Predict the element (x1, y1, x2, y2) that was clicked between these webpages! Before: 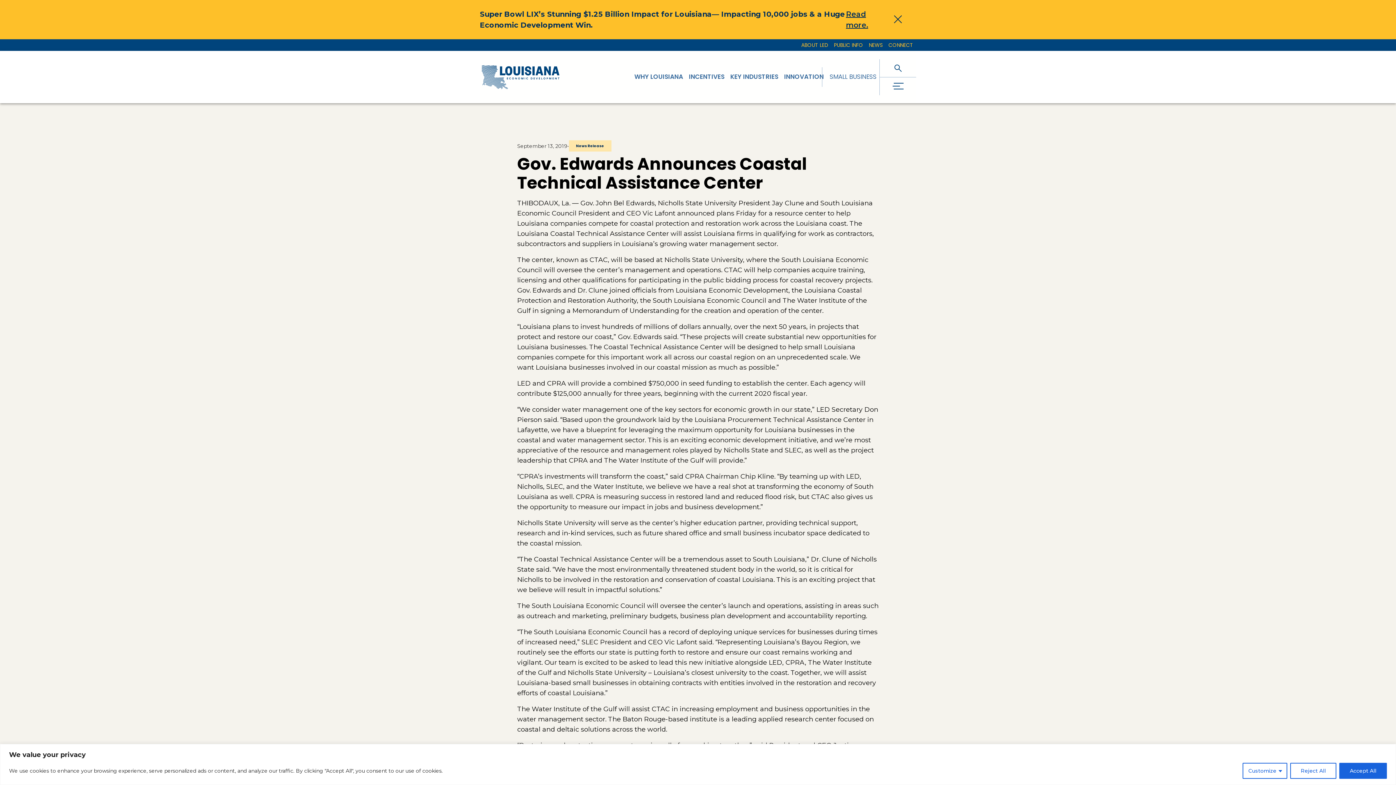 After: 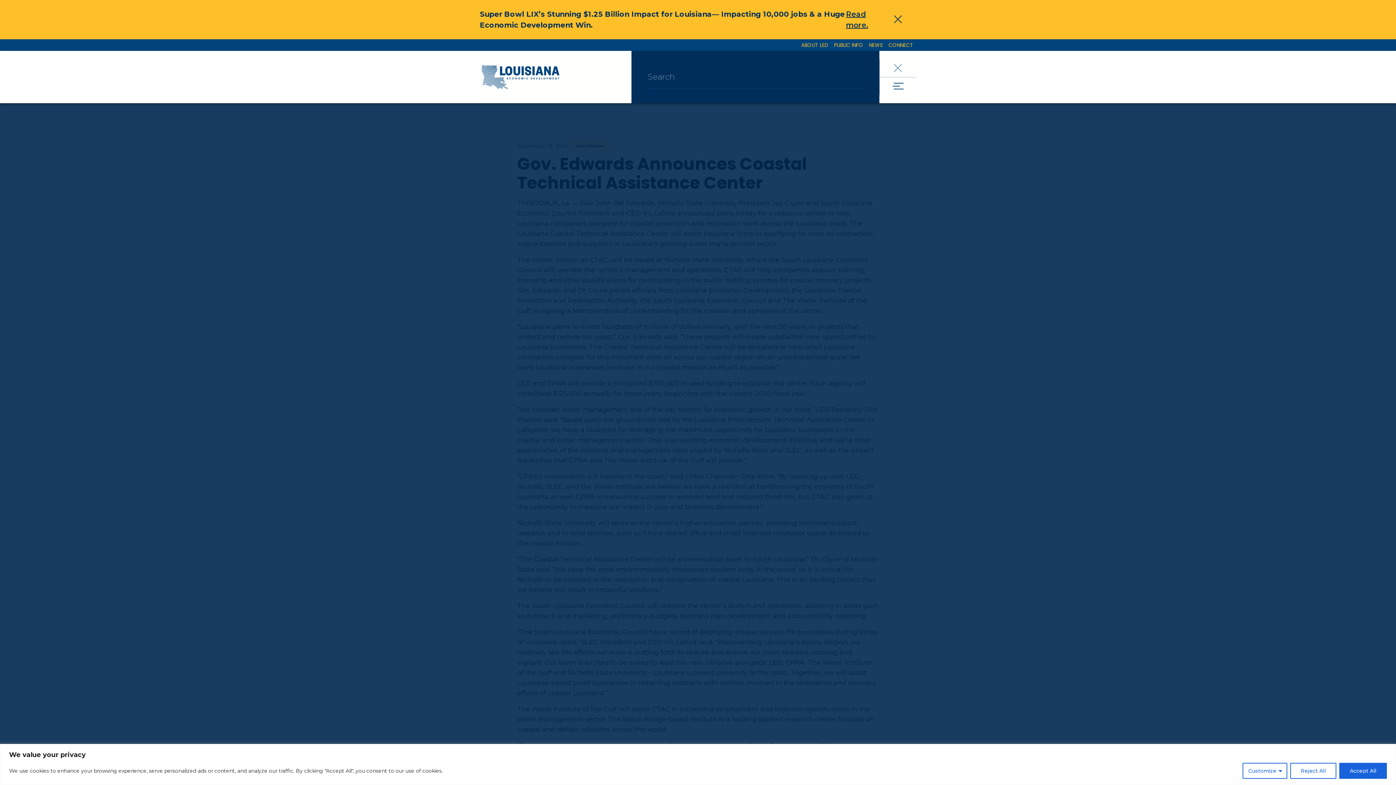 Action: bbox: (880, 59, 916, 76) label: open search